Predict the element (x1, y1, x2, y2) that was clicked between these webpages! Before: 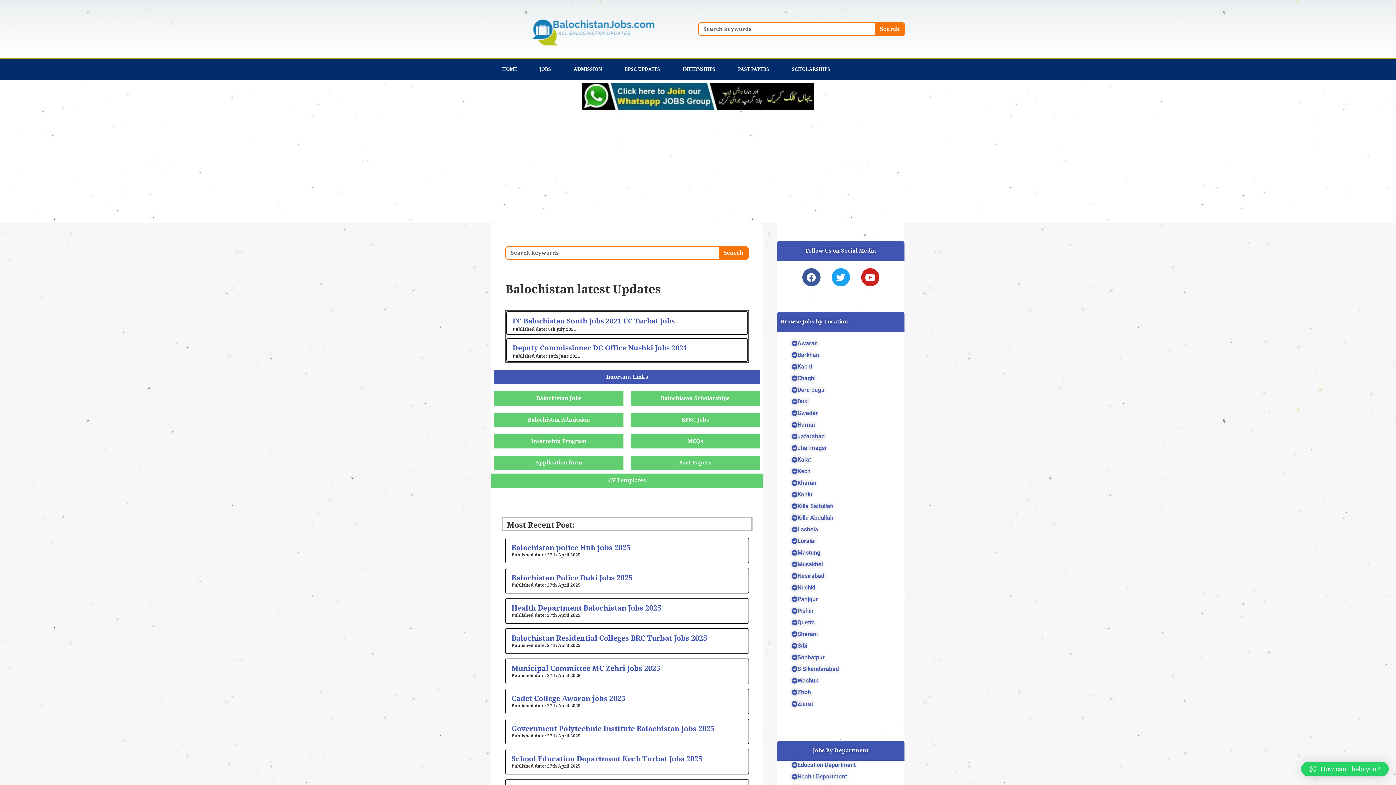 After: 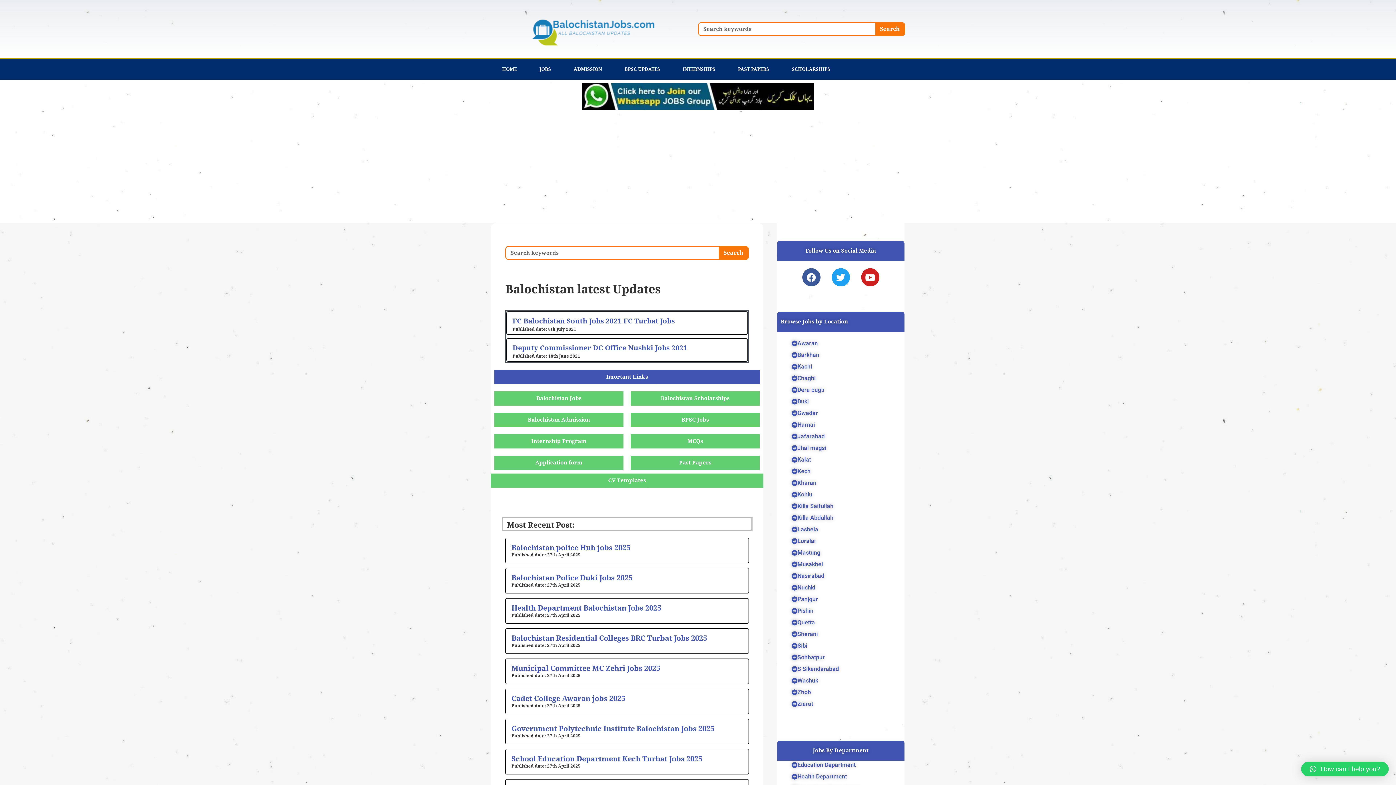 Action: label: How can I help you? bbox: (1301, 762, 1389, 776)